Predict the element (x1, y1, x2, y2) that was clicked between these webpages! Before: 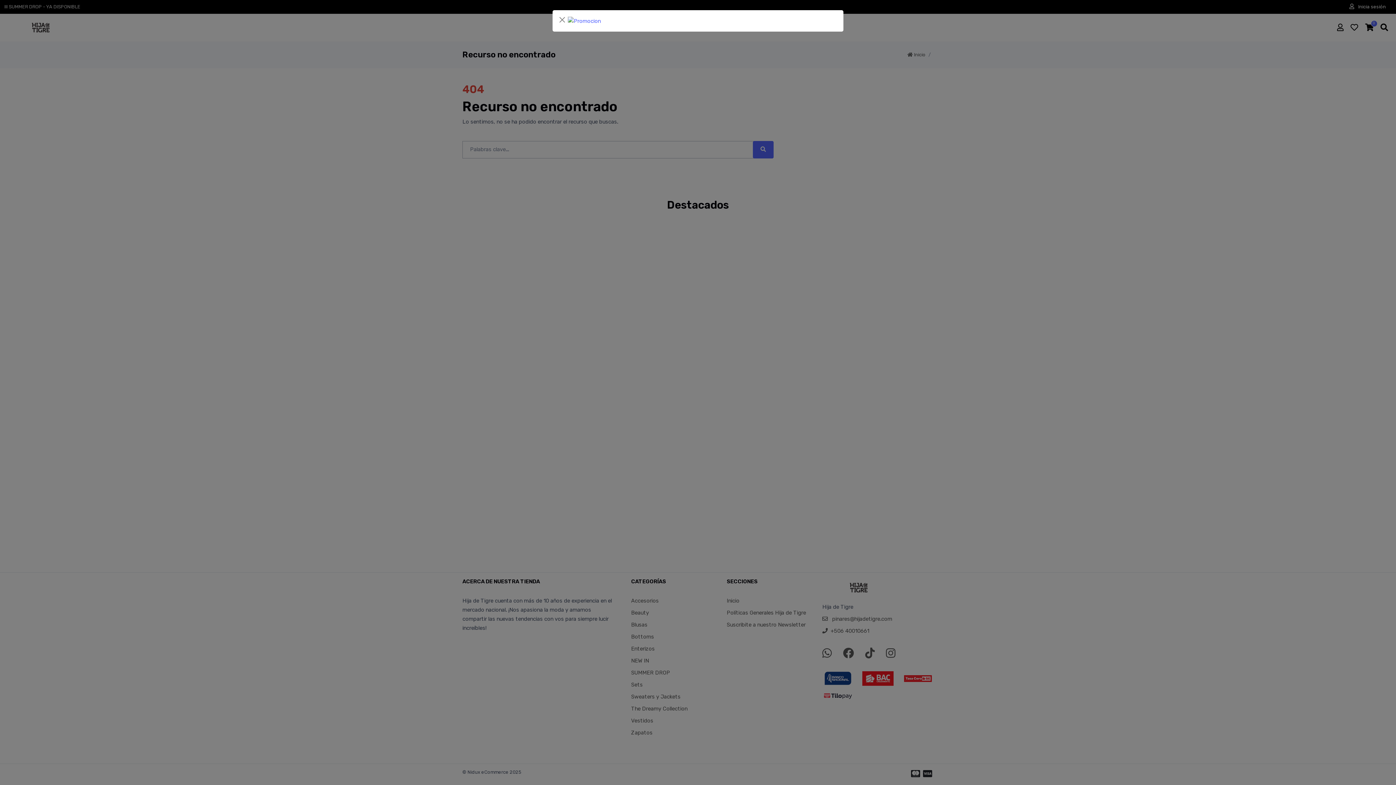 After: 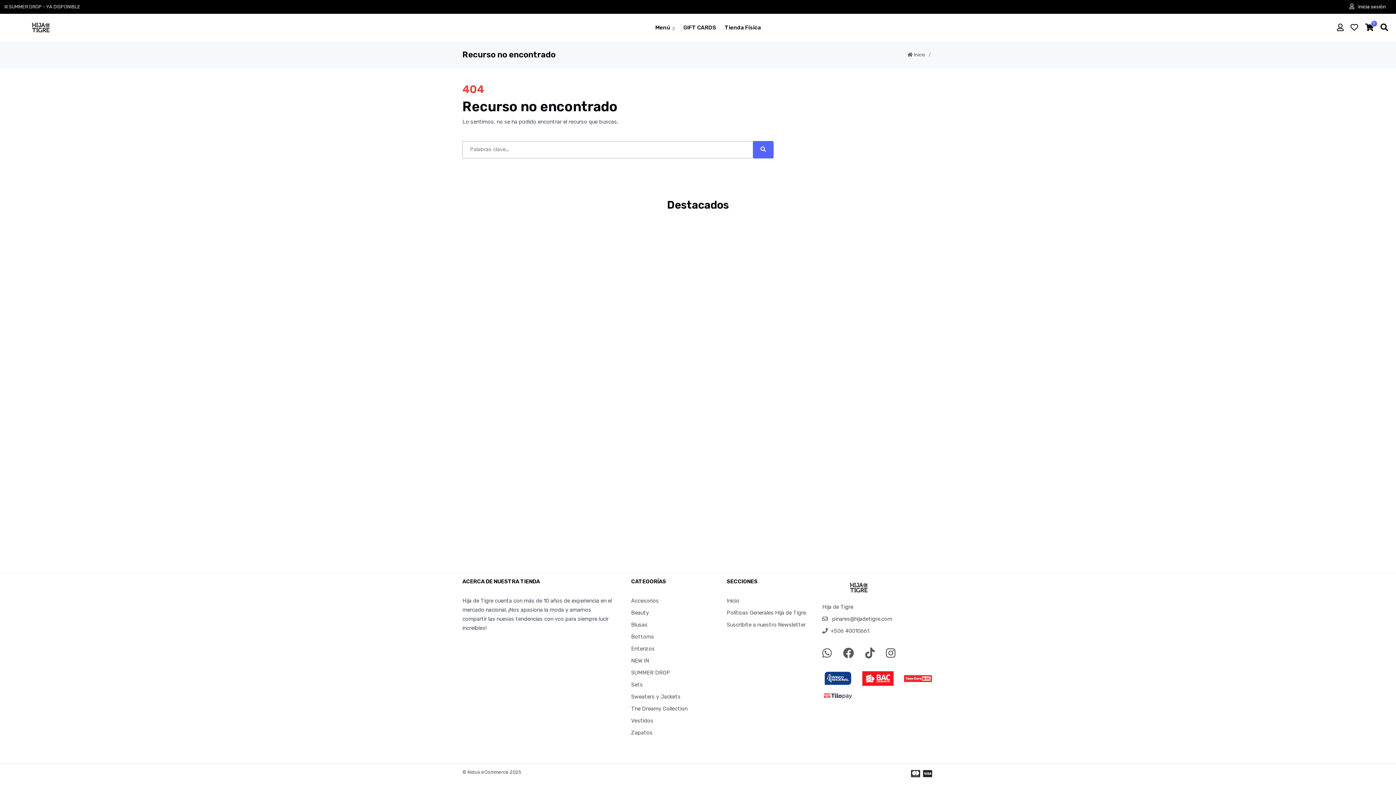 Action: bbox: (558, 16, 566, 24) label: Close